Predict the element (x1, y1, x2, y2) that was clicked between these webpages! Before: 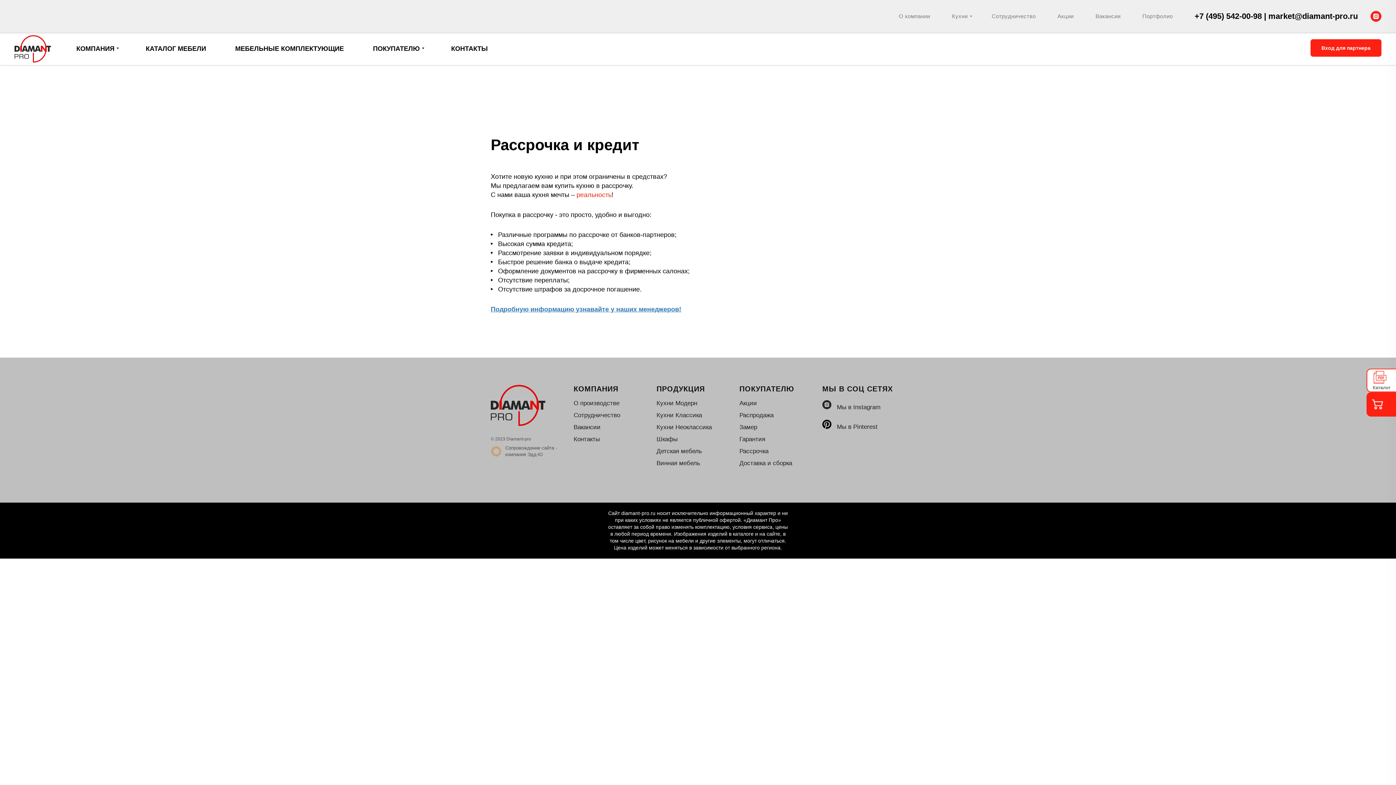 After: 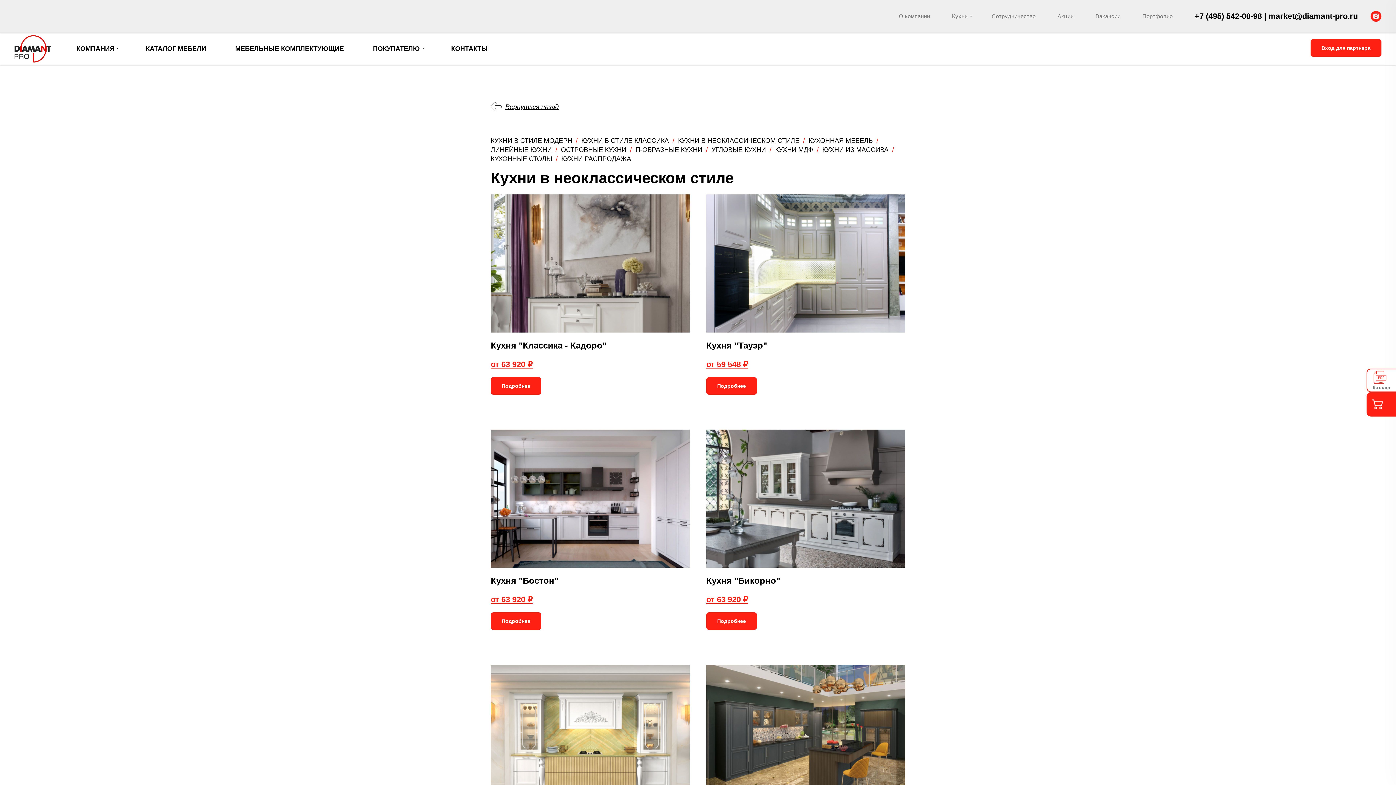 Action: bbox: (656, 424, 712, 430) label: Кухни Неоклассика